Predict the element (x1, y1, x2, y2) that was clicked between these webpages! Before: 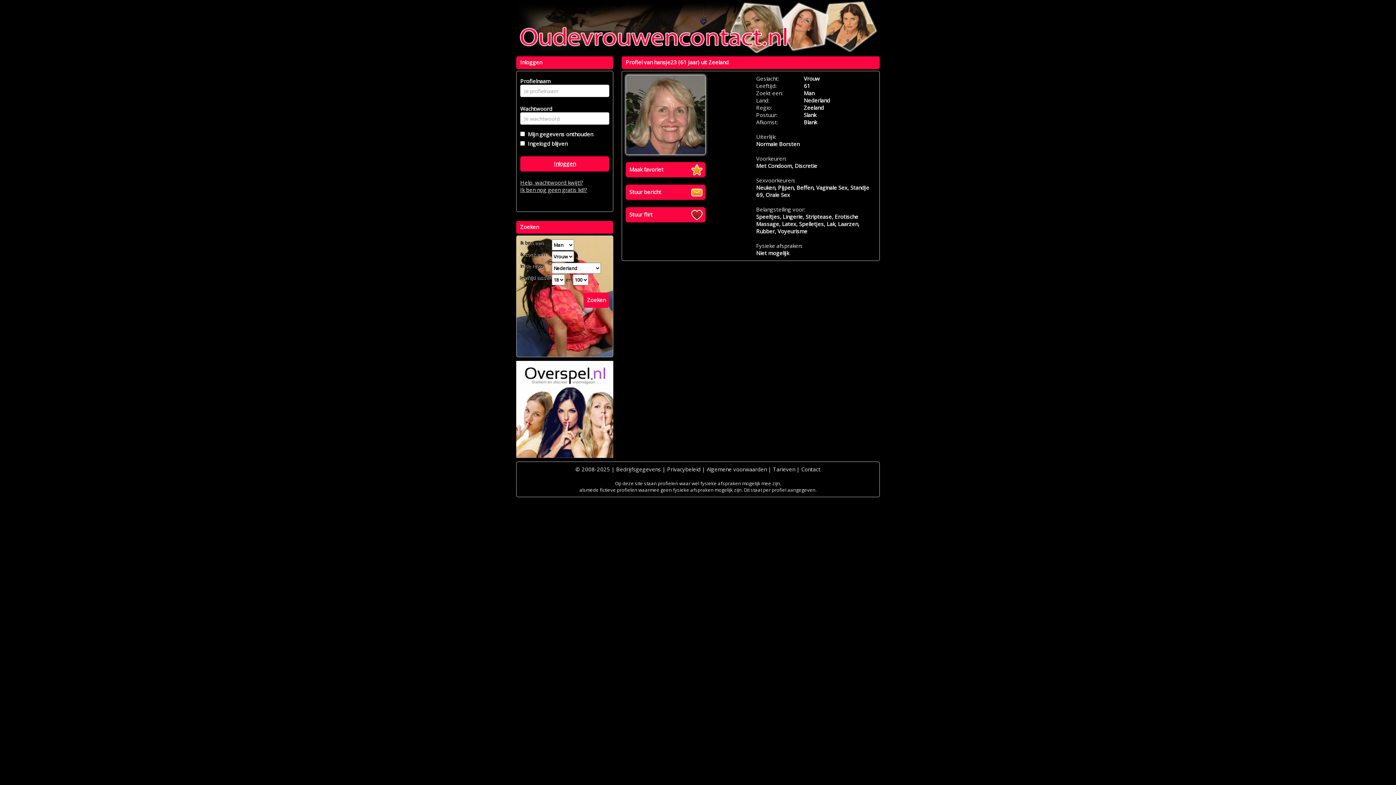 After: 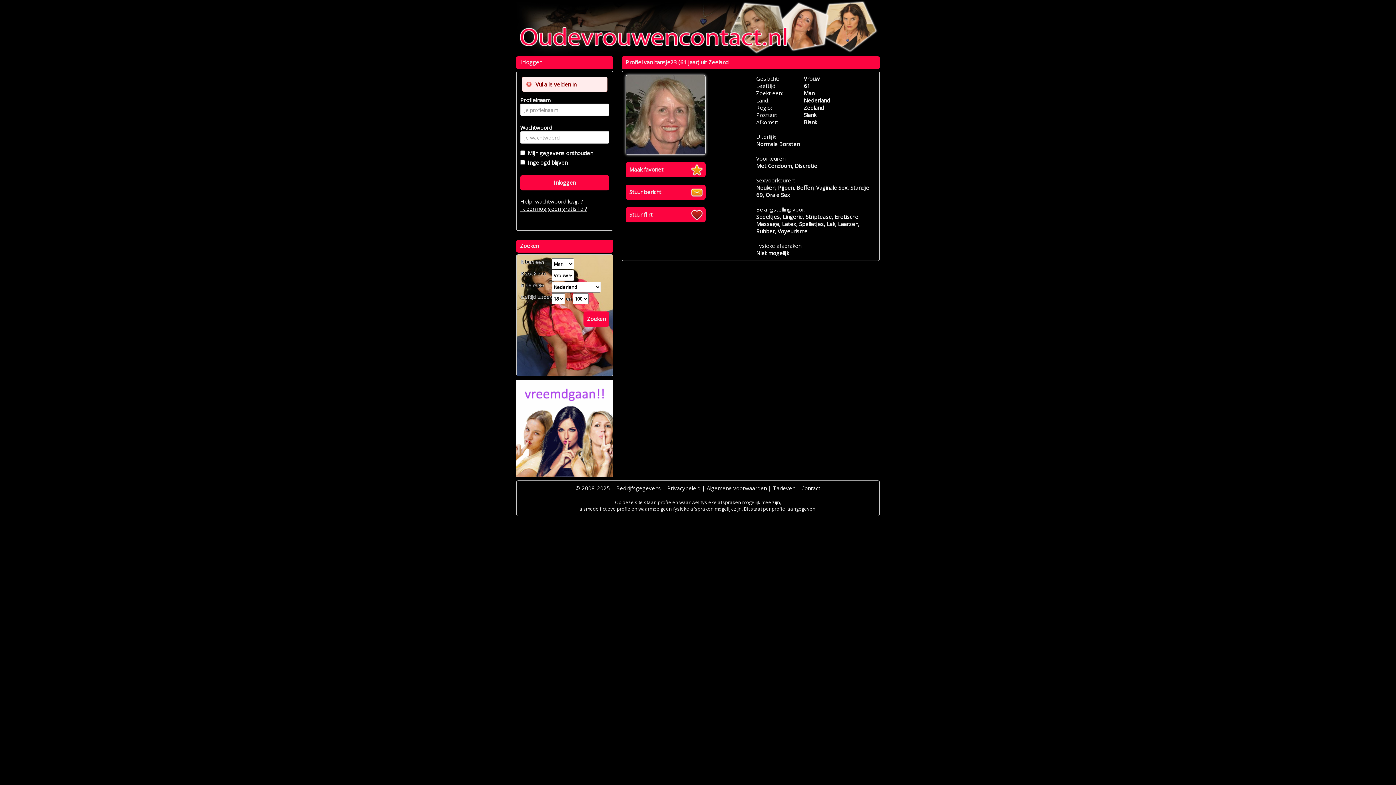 Action: label: Inloggen bbox: (520, 156, 609, 171)